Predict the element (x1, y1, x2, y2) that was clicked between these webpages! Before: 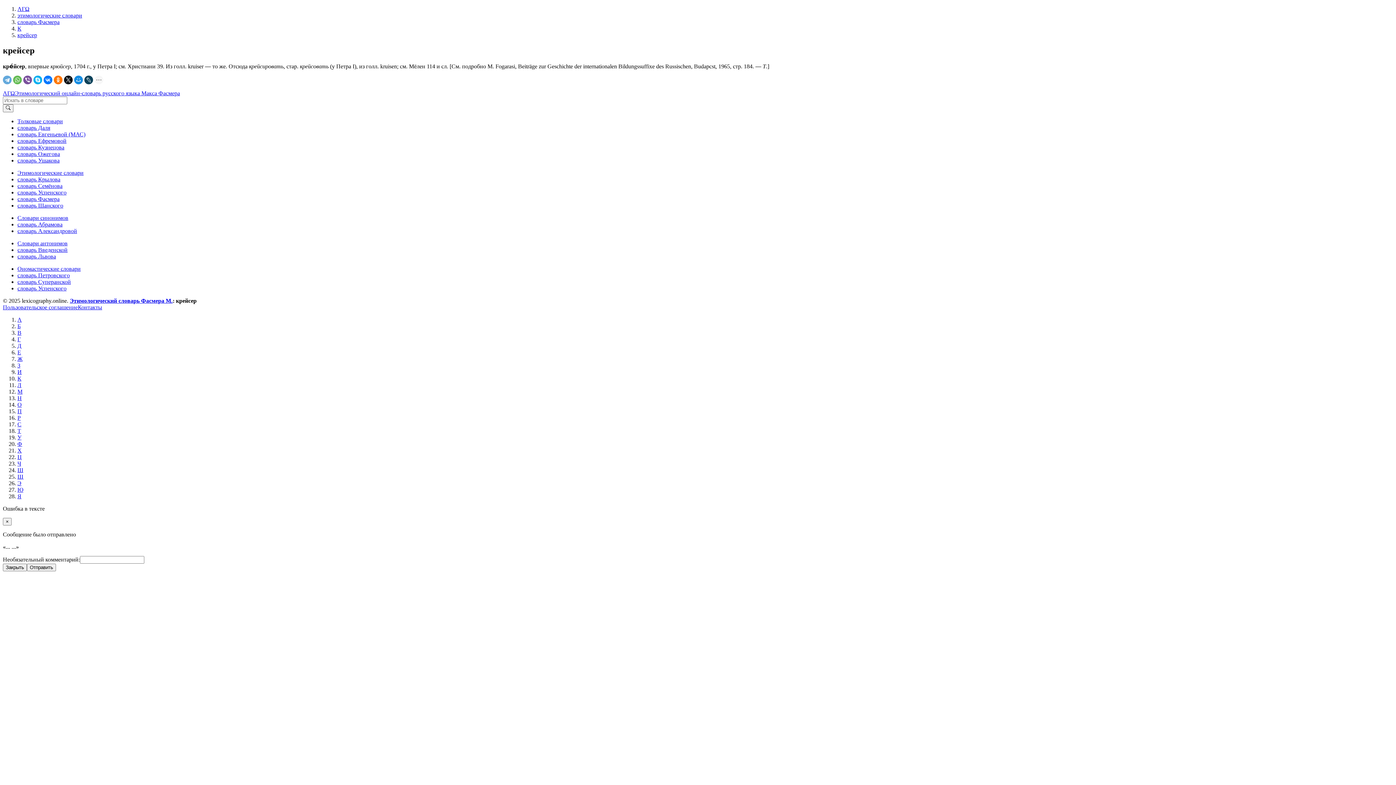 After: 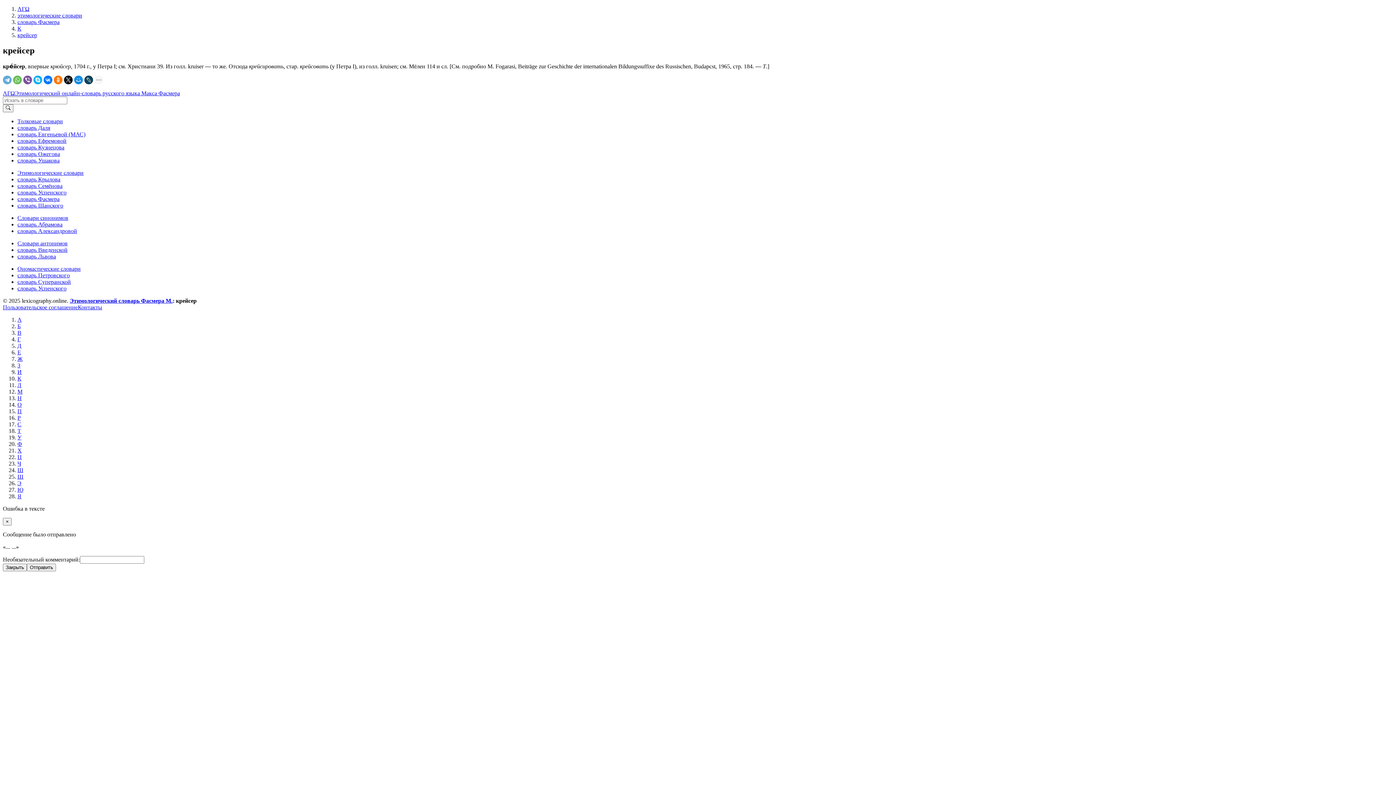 Action: bbox: (17, 32, 37, 38) label: крейсер